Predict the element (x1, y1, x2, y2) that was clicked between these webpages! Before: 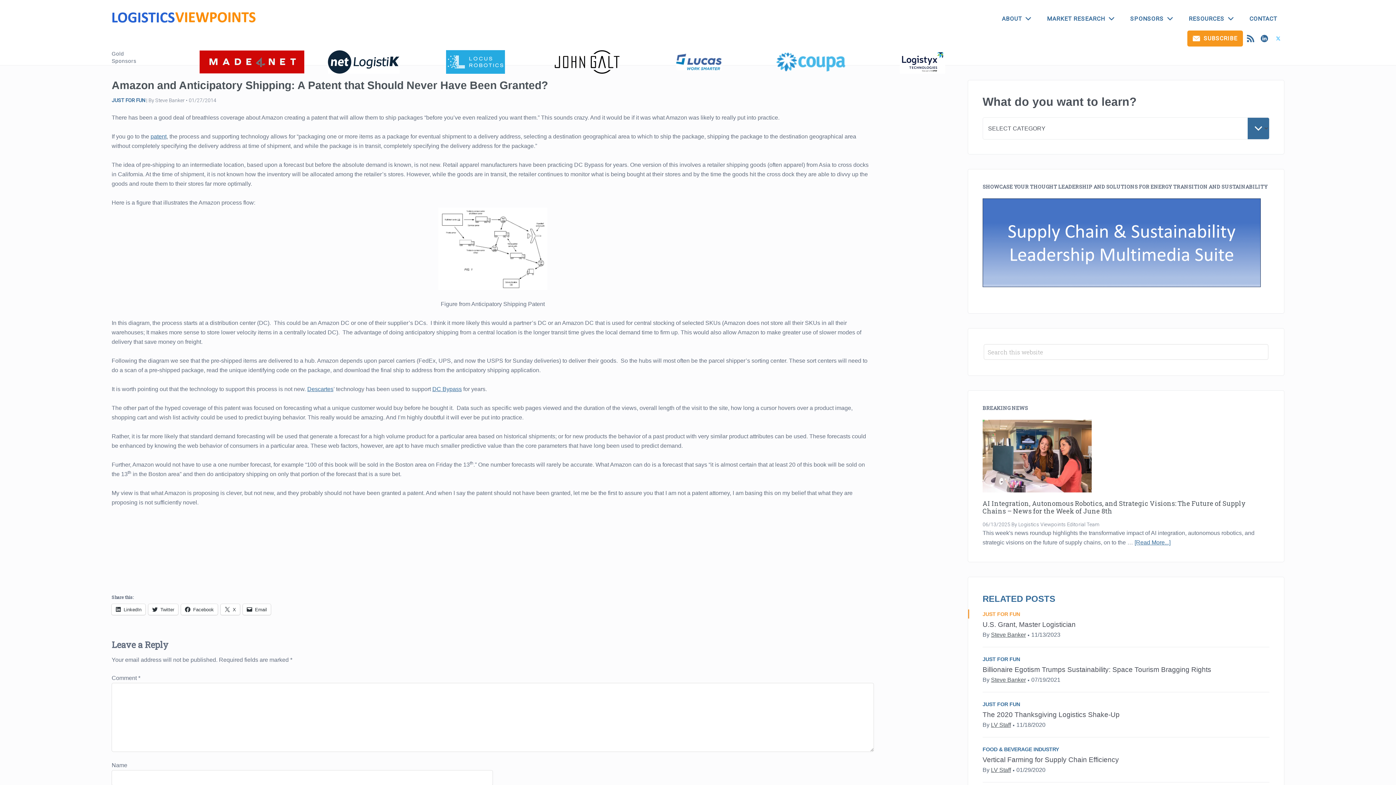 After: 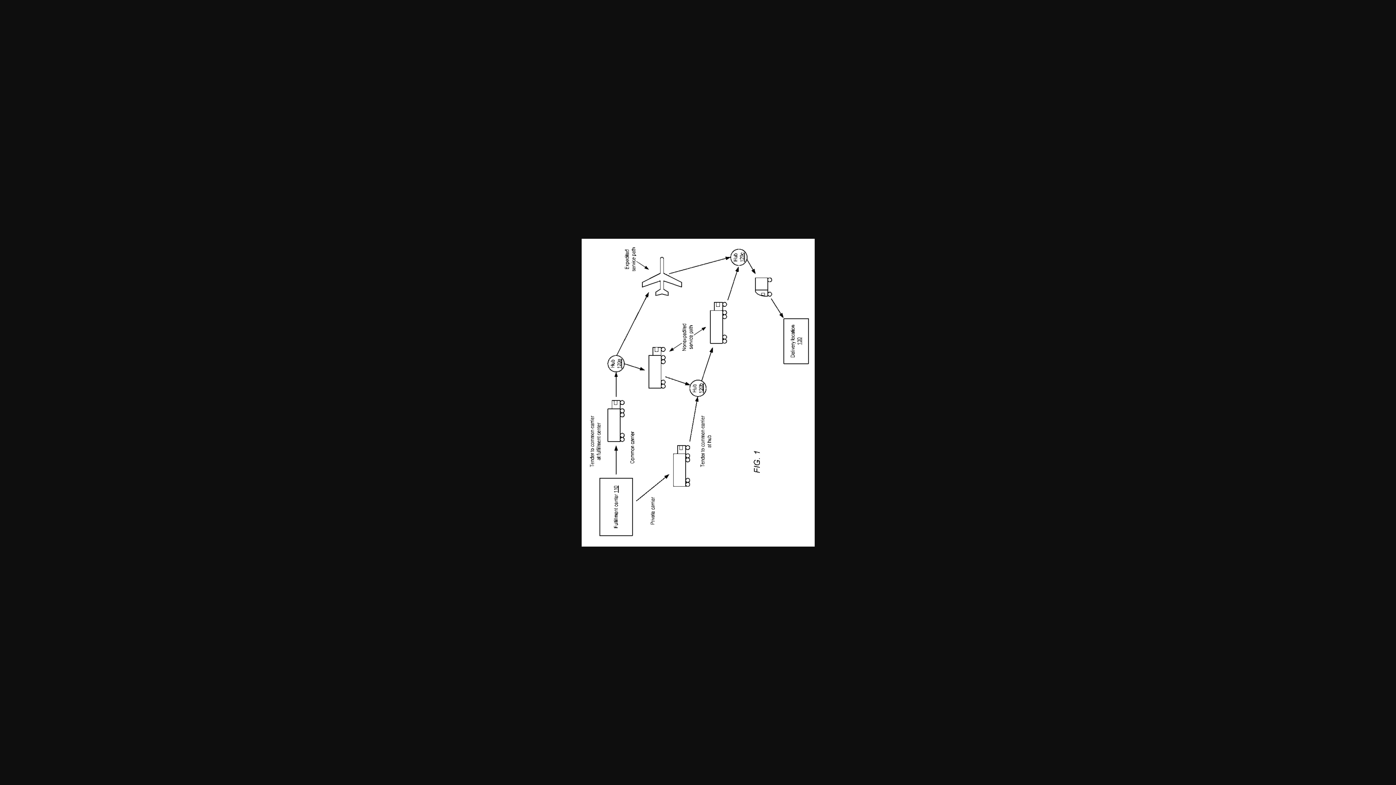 Action: bbox: (111, 207, 874, 290)